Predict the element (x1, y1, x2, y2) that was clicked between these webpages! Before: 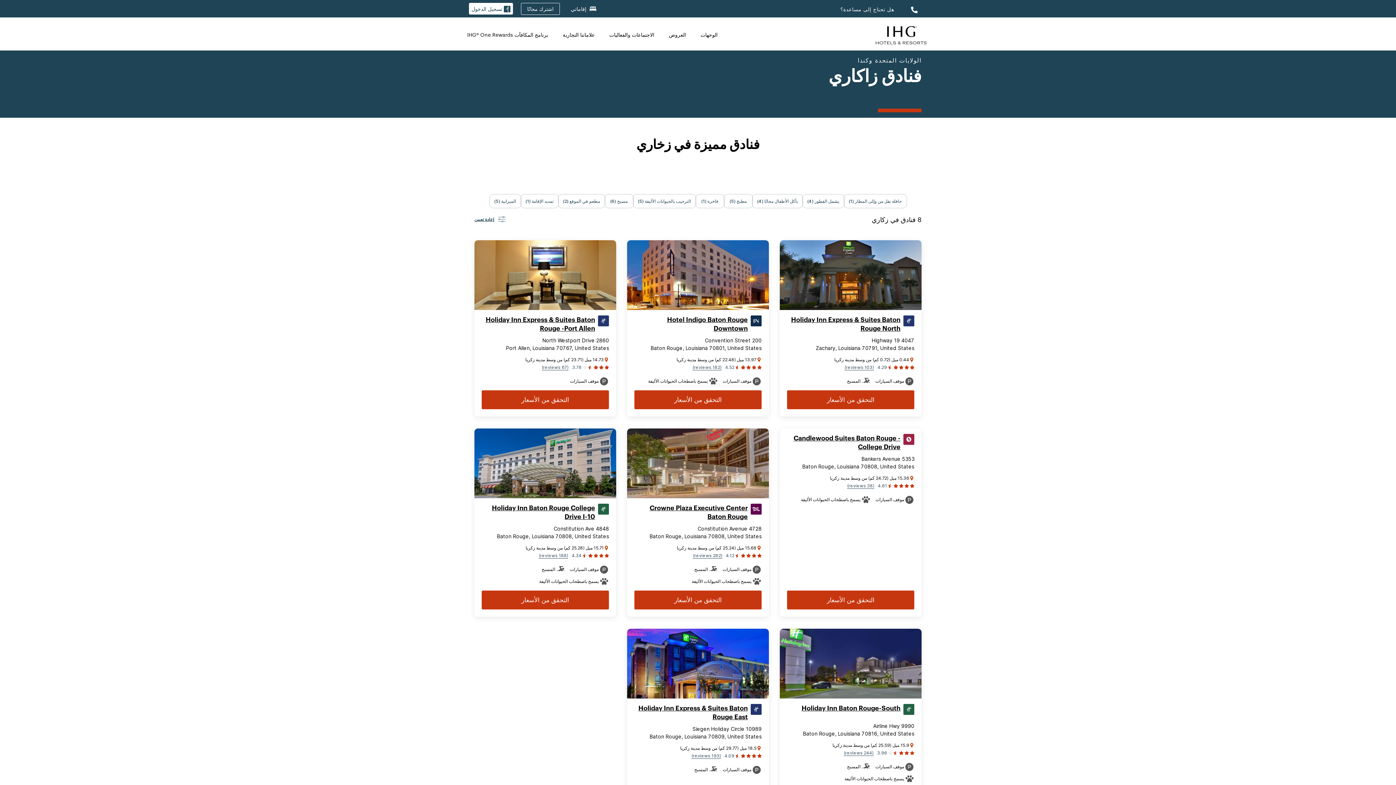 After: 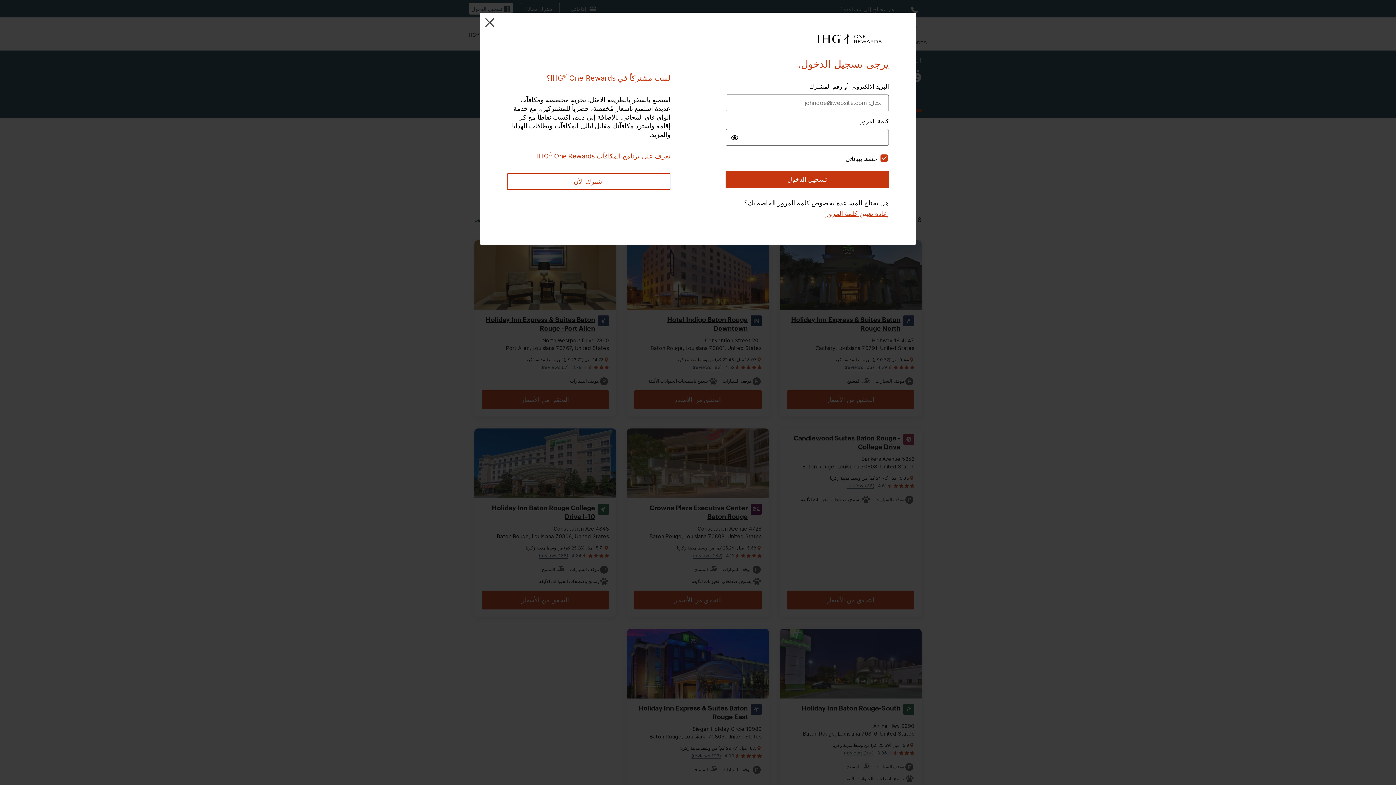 Action: bbox: (469, 2, 513, 14) label:  تسجيل الدخول